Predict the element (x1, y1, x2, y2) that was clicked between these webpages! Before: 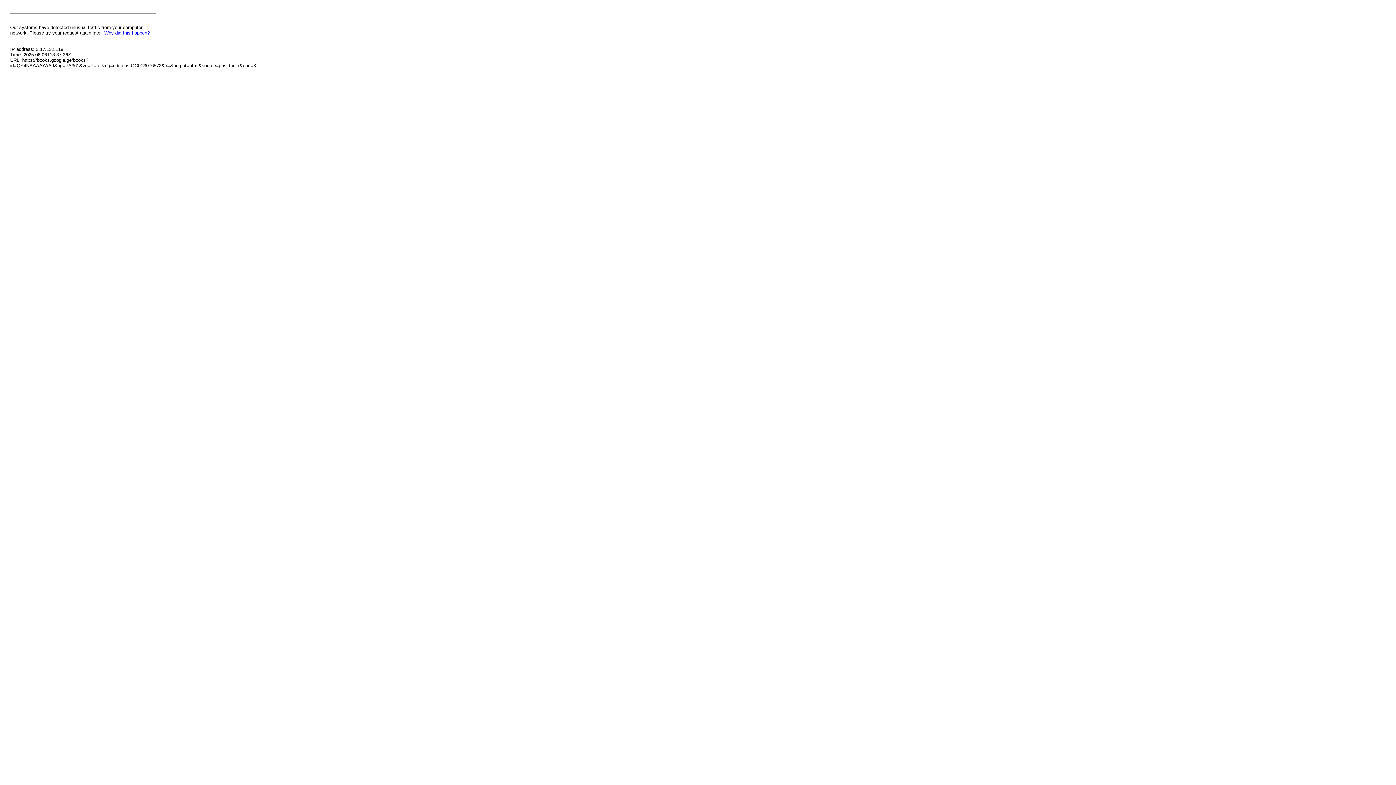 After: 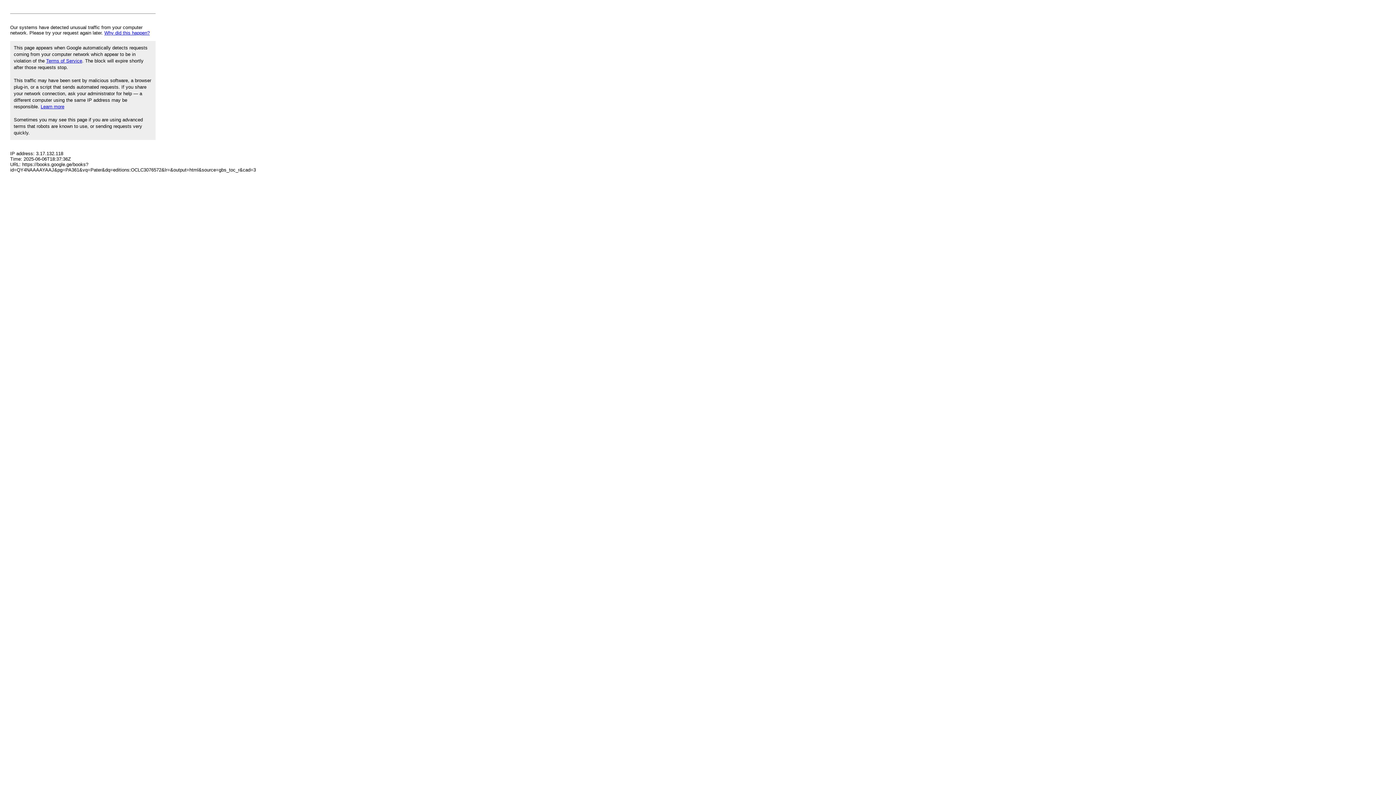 Action: bbox: (104, 30, 149, 35) label: Why did this happen?